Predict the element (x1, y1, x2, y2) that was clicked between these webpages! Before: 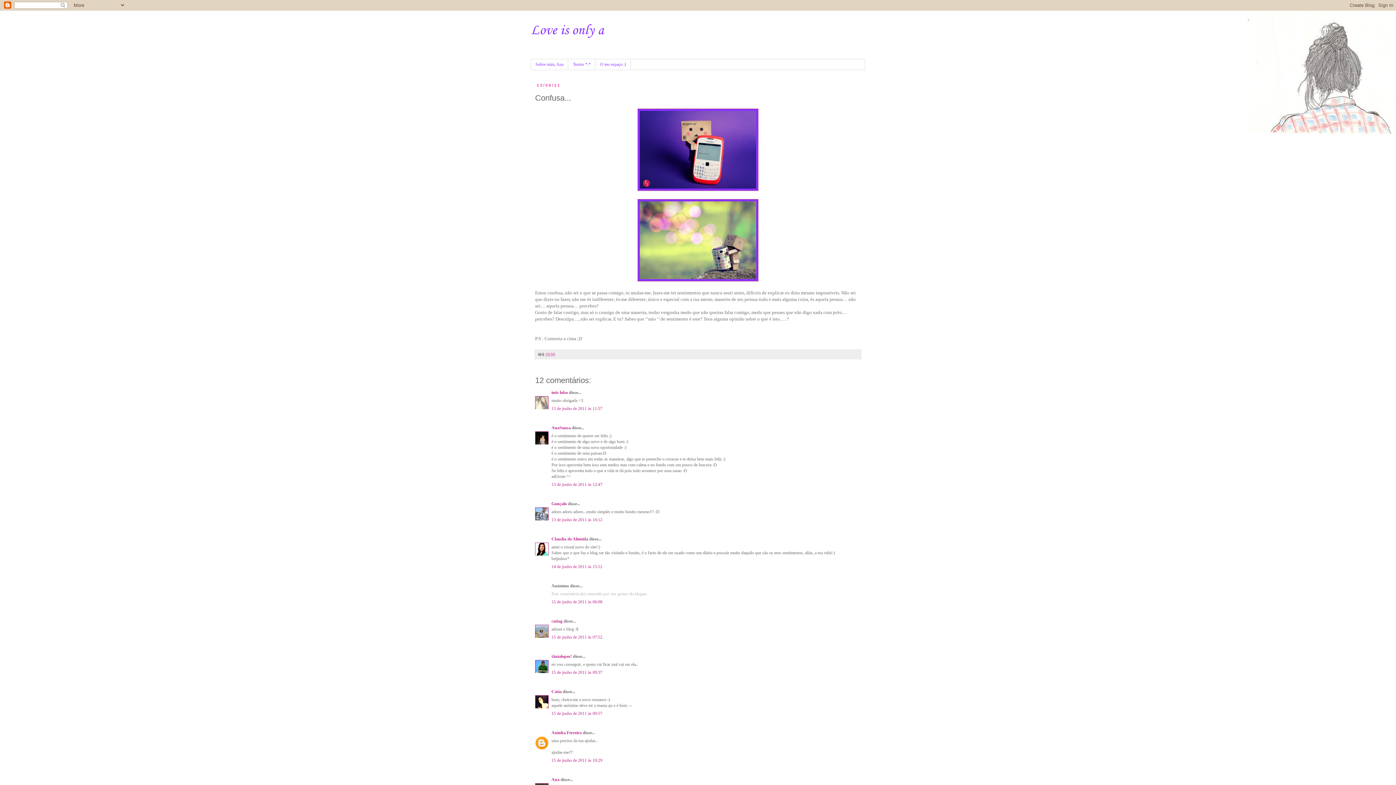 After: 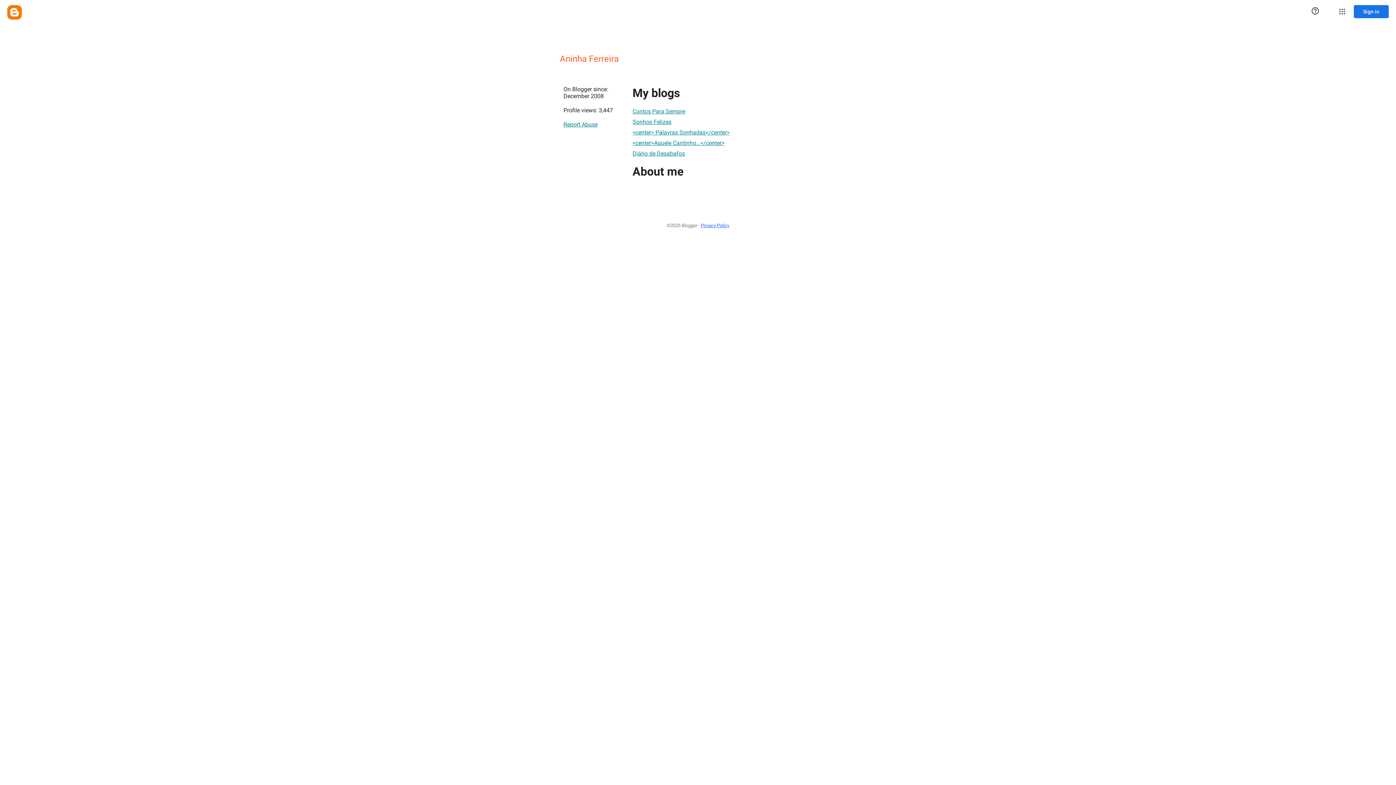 Action: bbox: (551, 730, 581, 735) label: Aninha Ferreira